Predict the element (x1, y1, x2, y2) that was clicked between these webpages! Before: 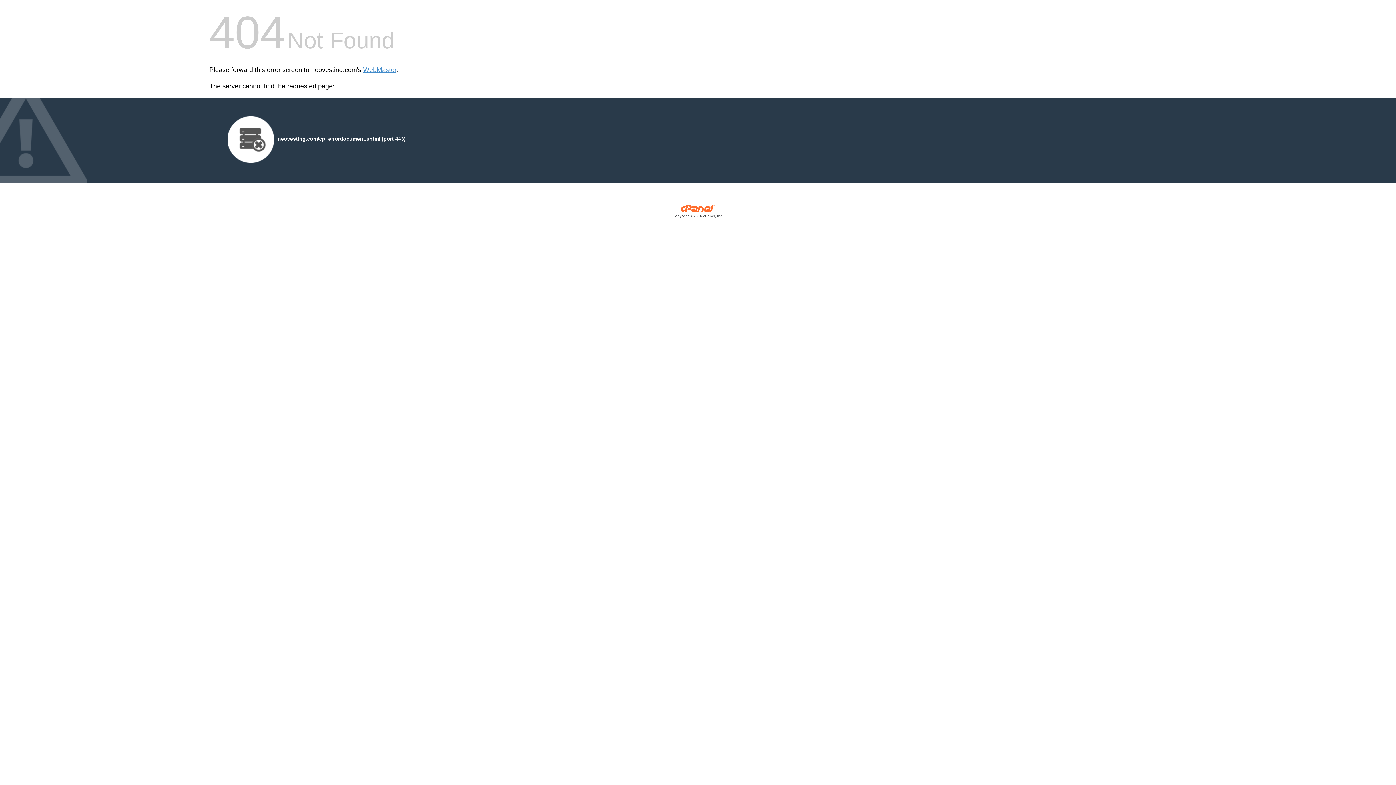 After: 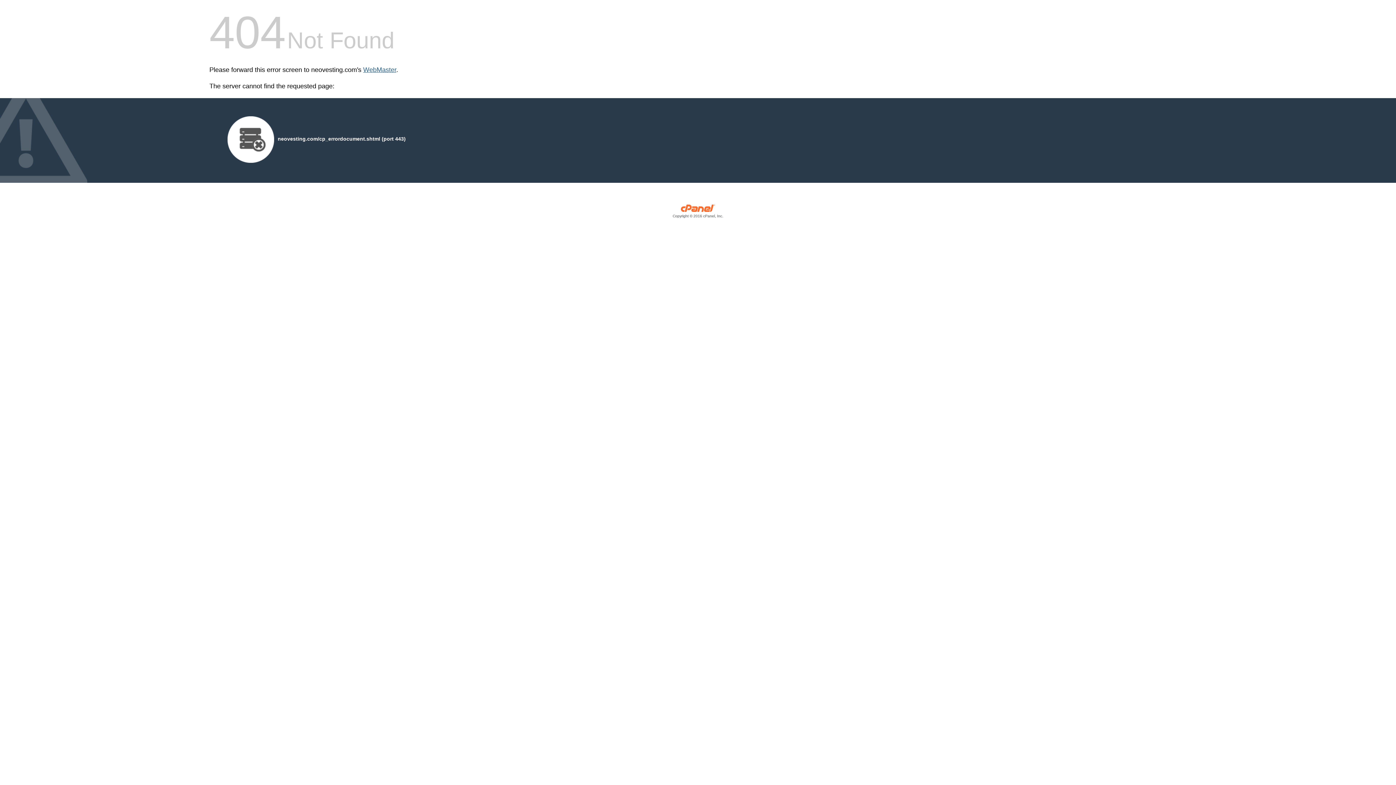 Action: label: WebMaster bbox: (363, 66, 396, 73)